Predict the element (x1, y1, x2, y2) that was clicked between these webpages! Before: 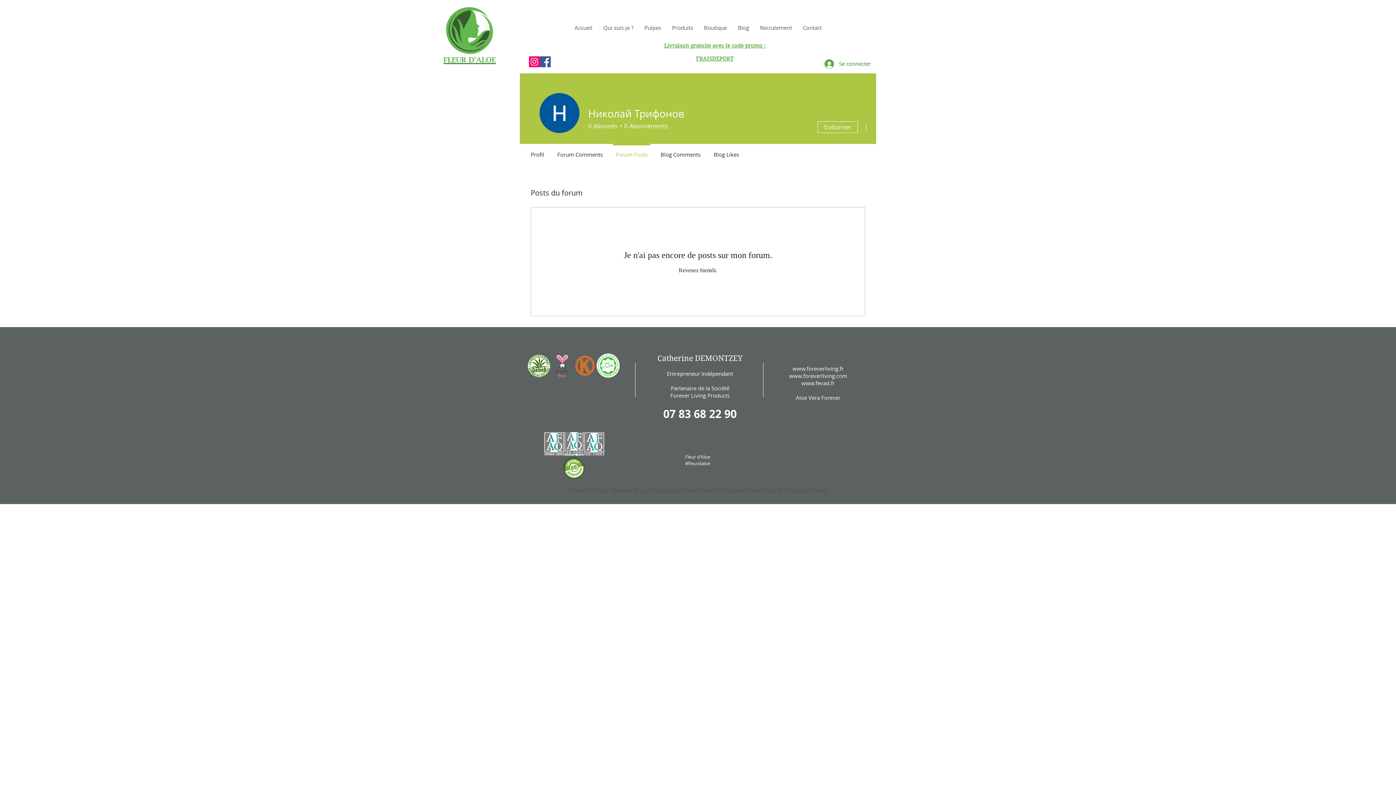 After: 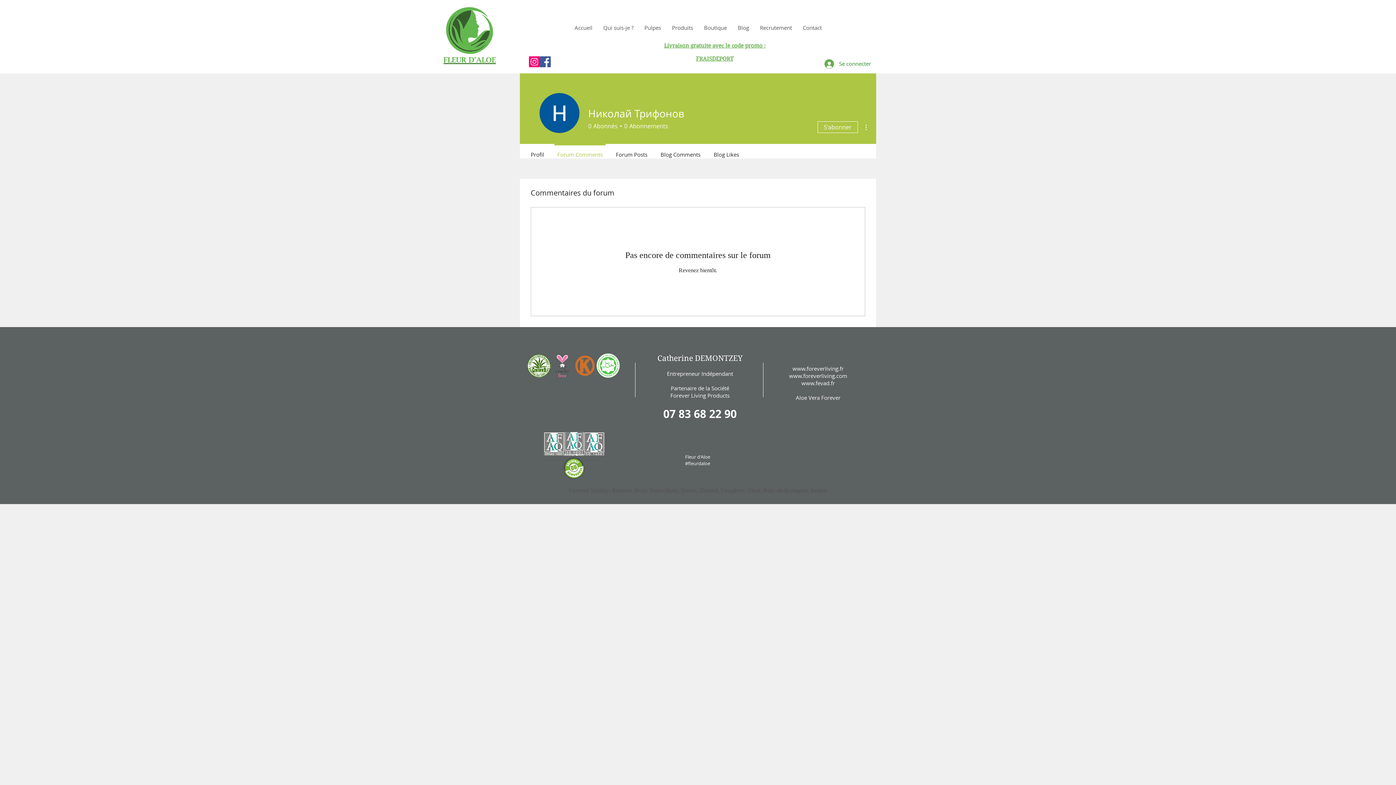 Action: label: Forum Comments bbox: (550, 144, 609, 158)